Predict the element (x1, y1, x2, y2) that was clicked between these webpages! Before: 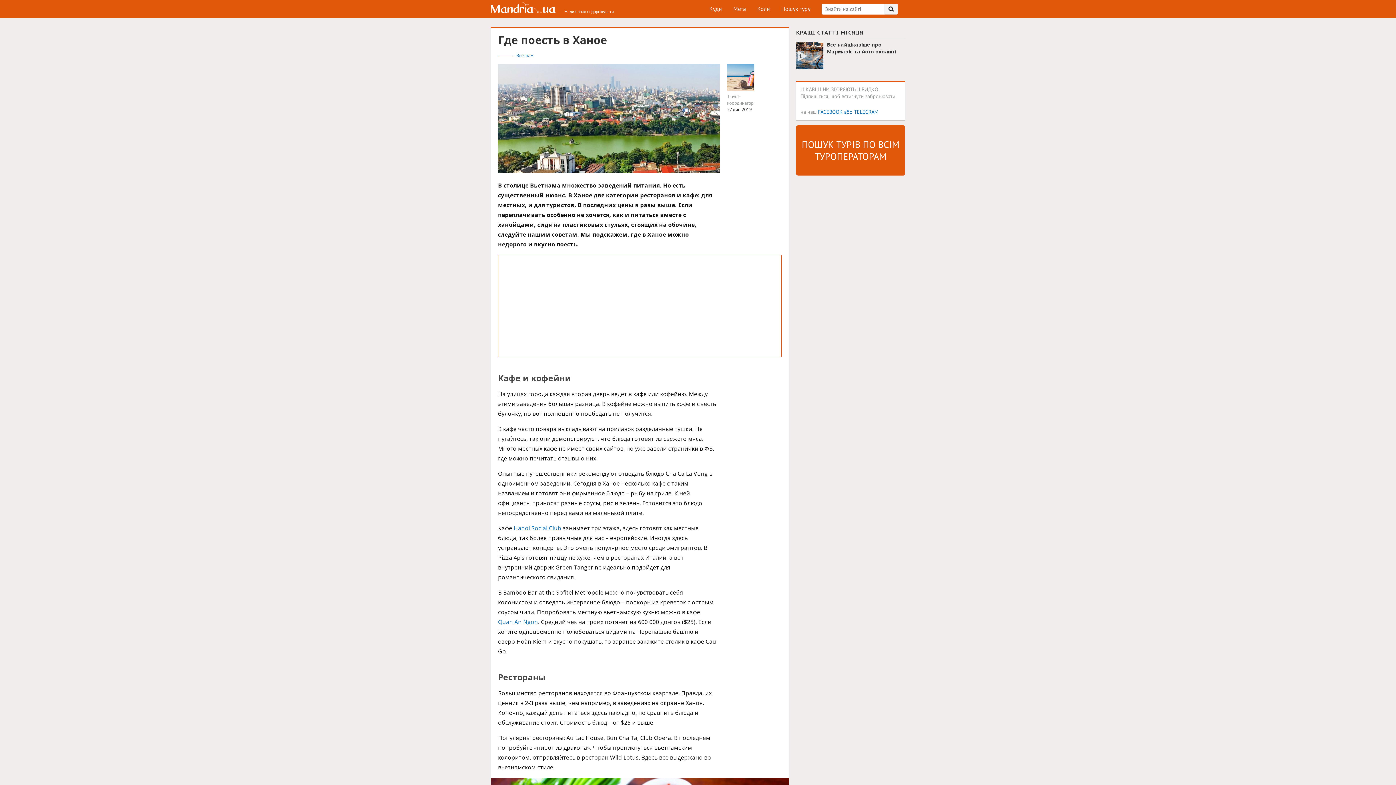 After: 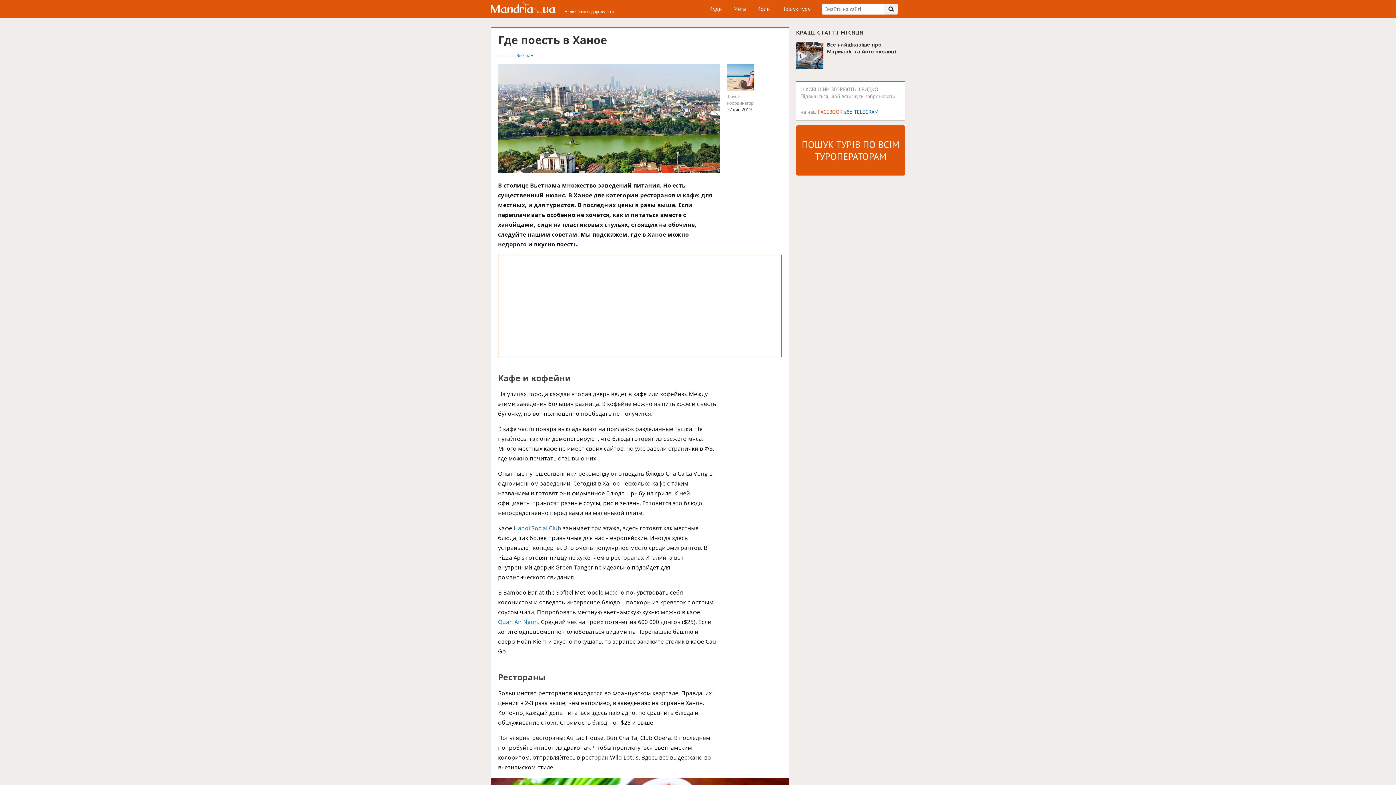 Action: bbox: (818, 108, 842, 115) label: FACEBOOK